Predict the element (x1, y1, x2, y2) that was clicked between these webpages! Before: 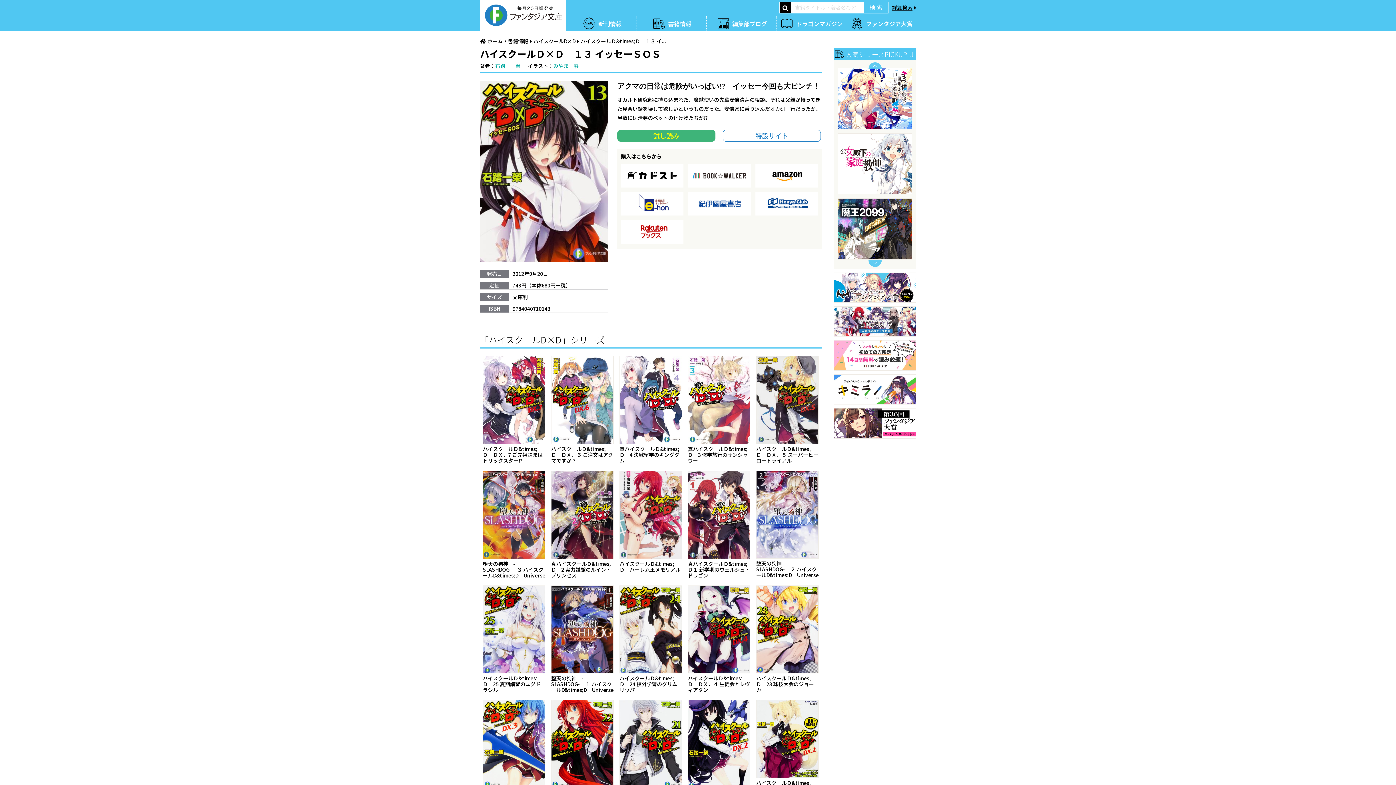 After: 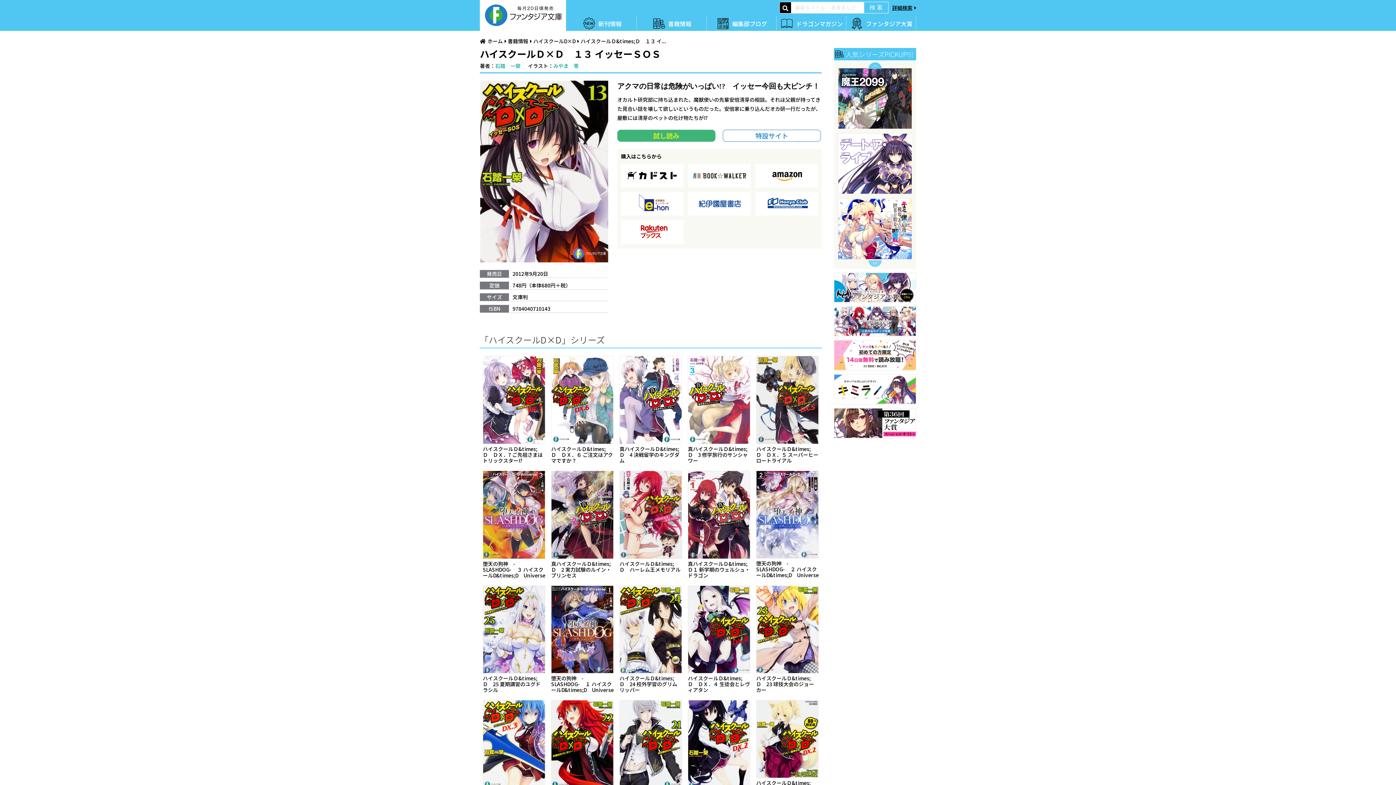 Action: bbox: (868, 260, 881, 267) label: Next